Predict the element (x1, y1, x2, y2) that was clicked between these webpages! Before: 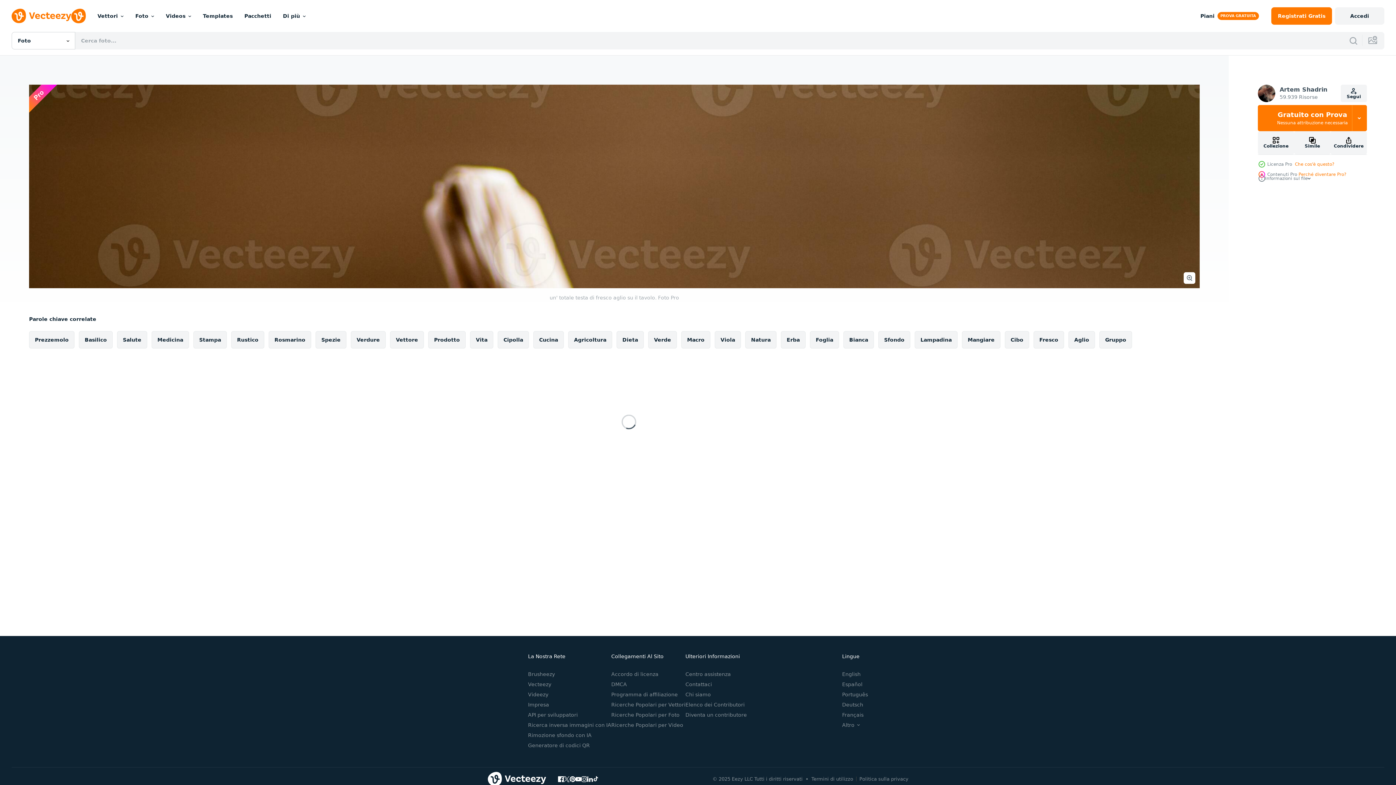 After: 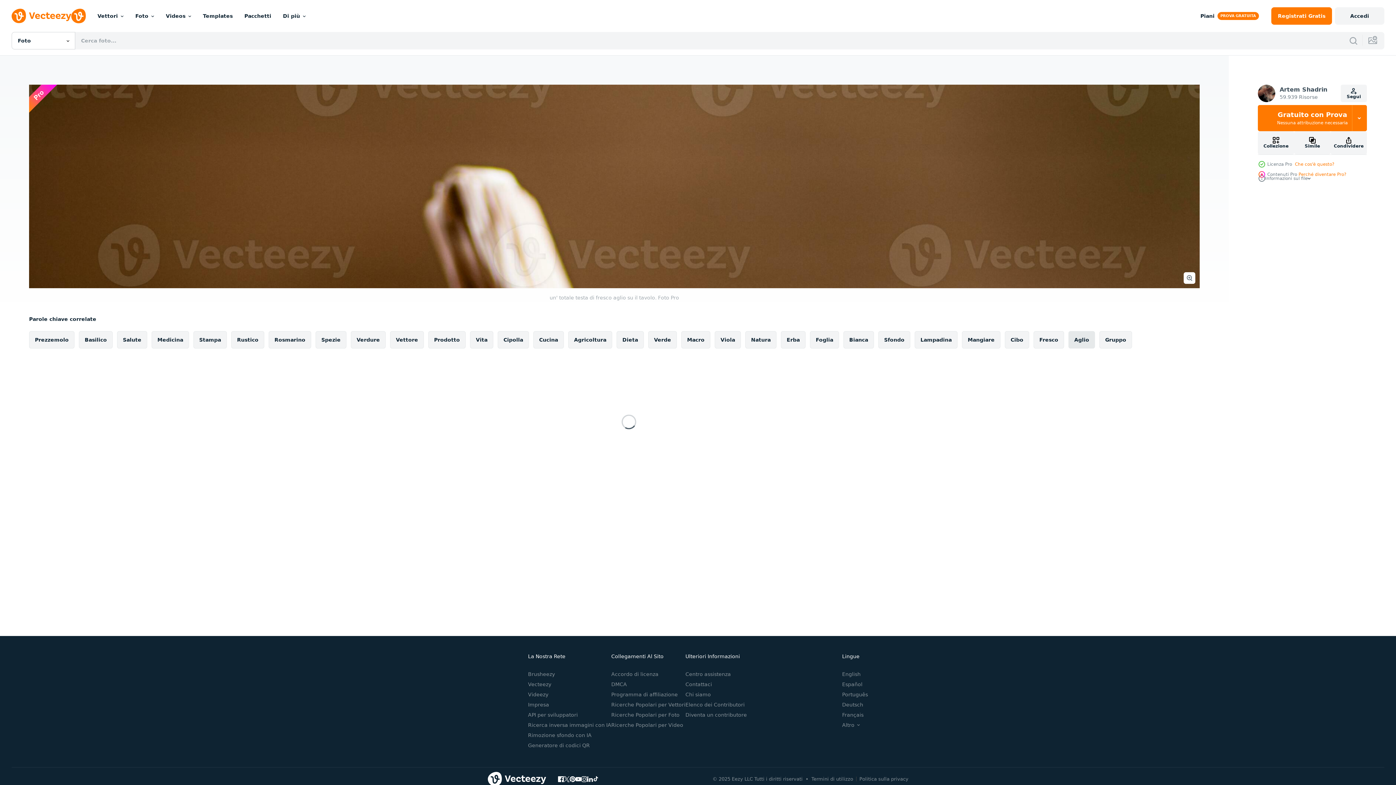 Action: label: Aglio bbox: (1068, 331, 1095, 348)